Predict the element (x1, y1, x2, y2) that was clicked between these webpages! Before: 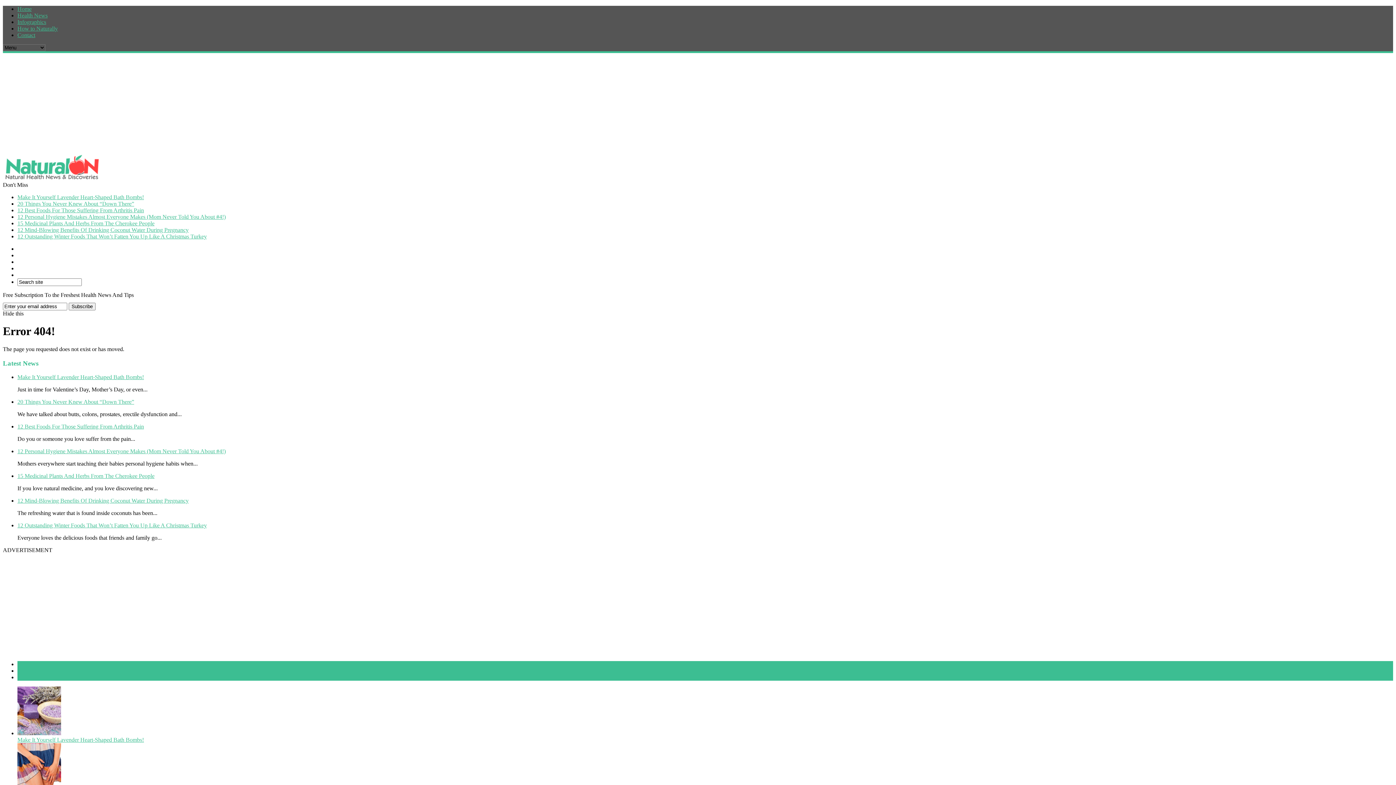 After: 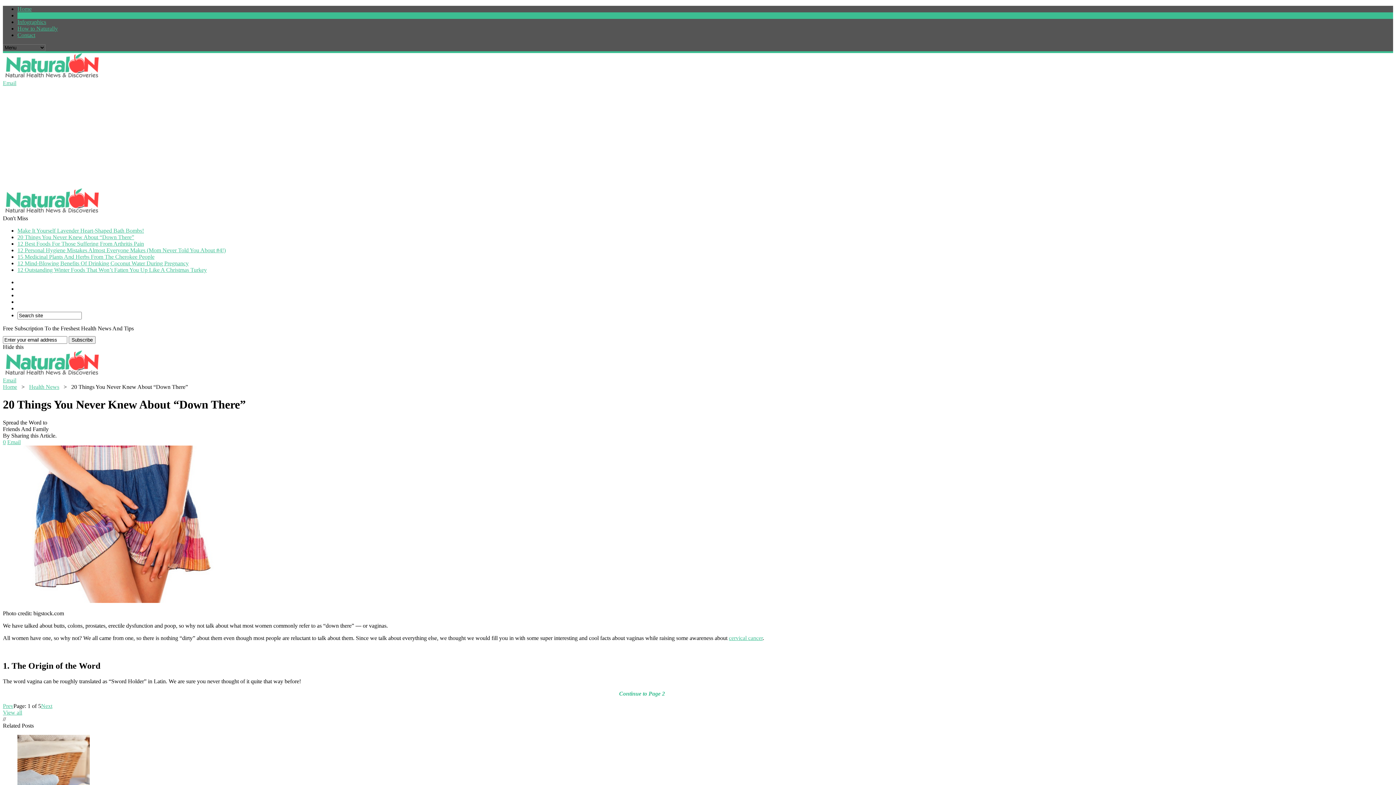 Action: label: 20 Things You Never Knew About “Down There” bbox: (17, 399, 134, 405)